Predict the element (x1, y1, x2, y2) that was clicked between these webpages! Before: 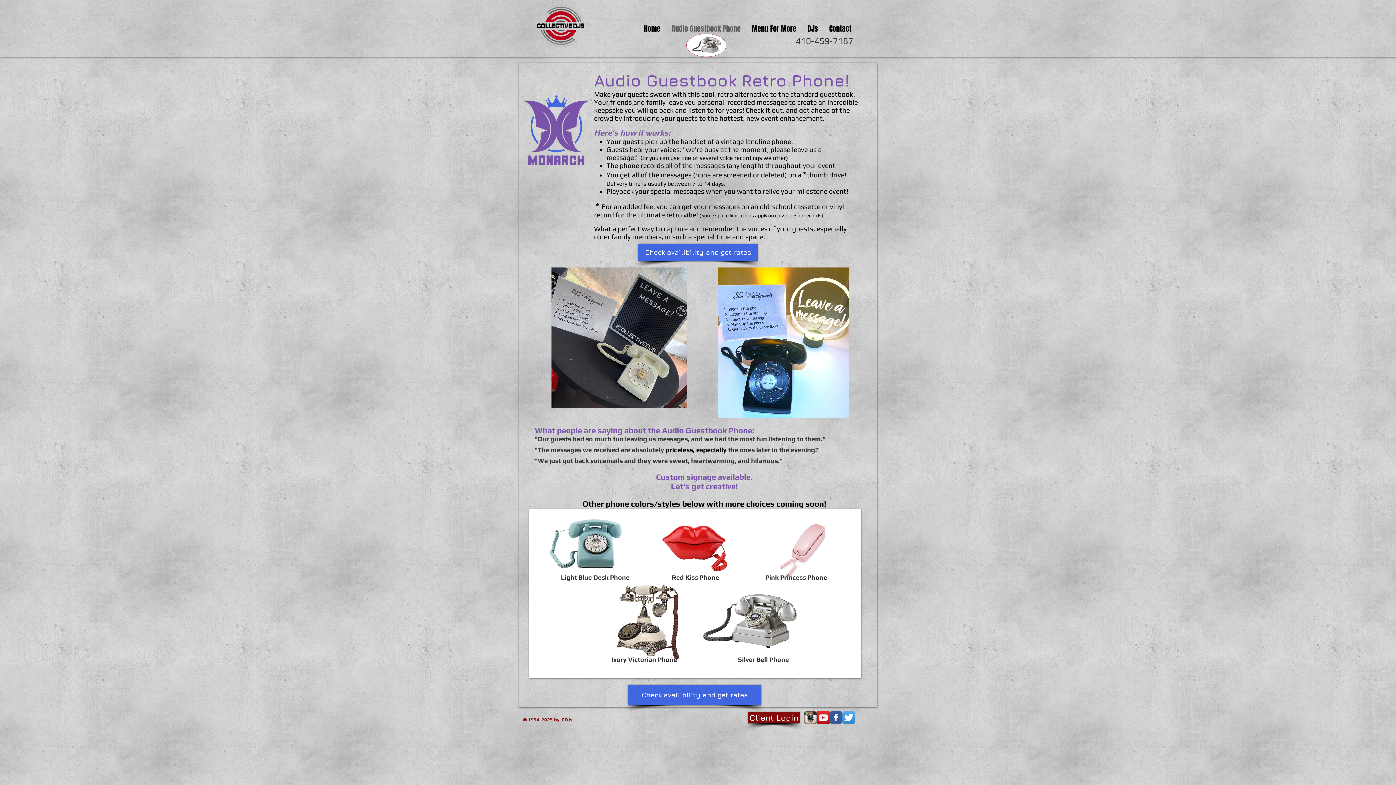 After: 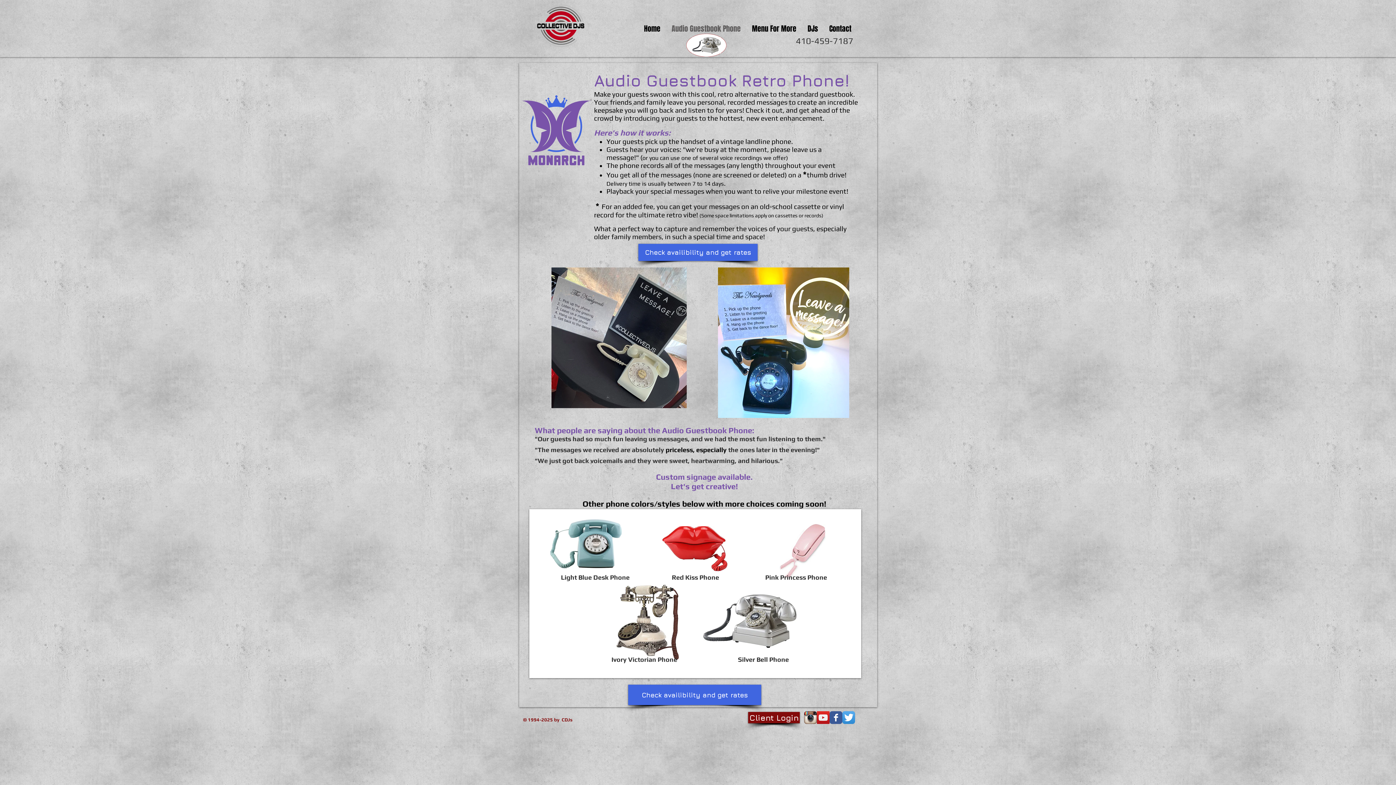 Action: bbox: (842, 711, 855, 724) label: Twitter App Icon